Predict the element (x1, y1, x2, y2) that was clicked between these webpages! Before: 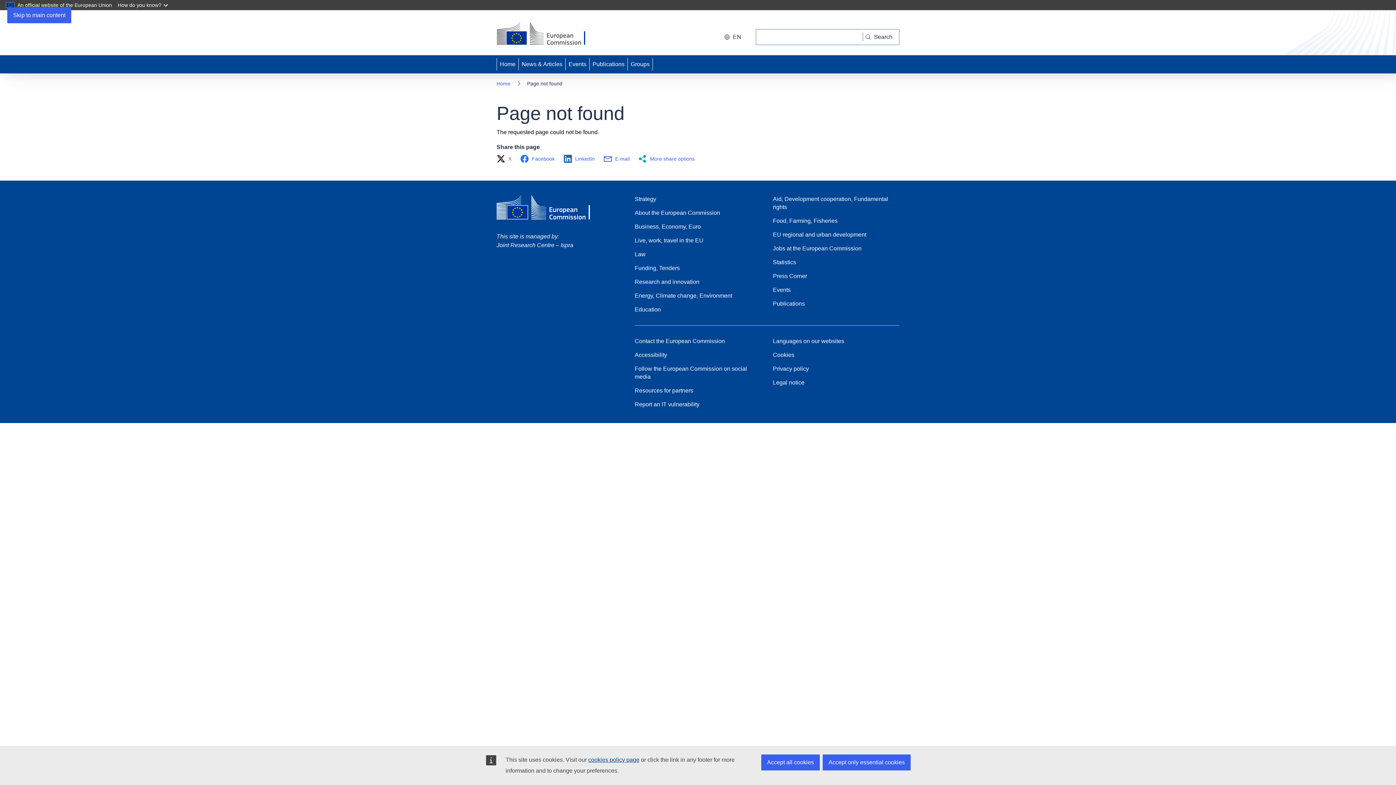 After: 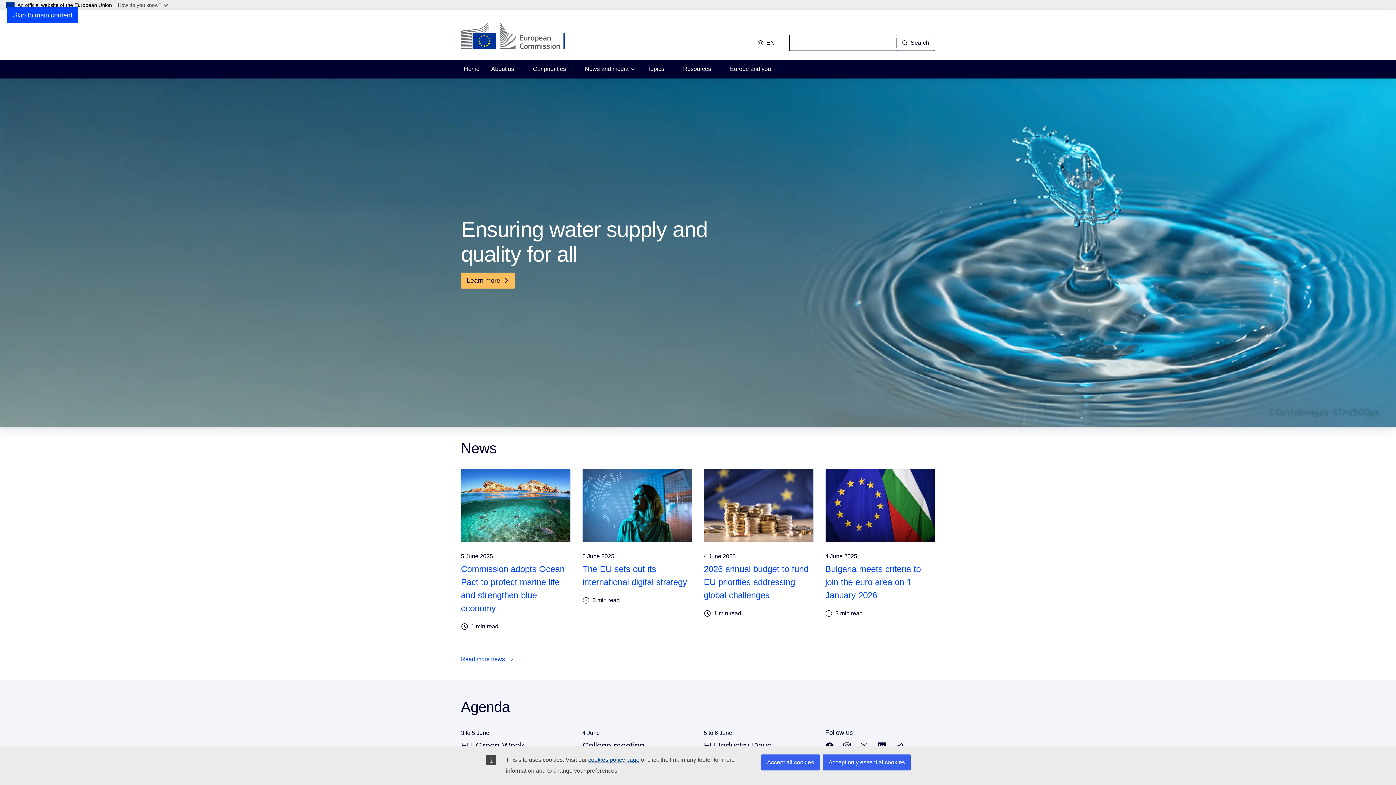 Action: bbox: (496, 195, 602, 223)